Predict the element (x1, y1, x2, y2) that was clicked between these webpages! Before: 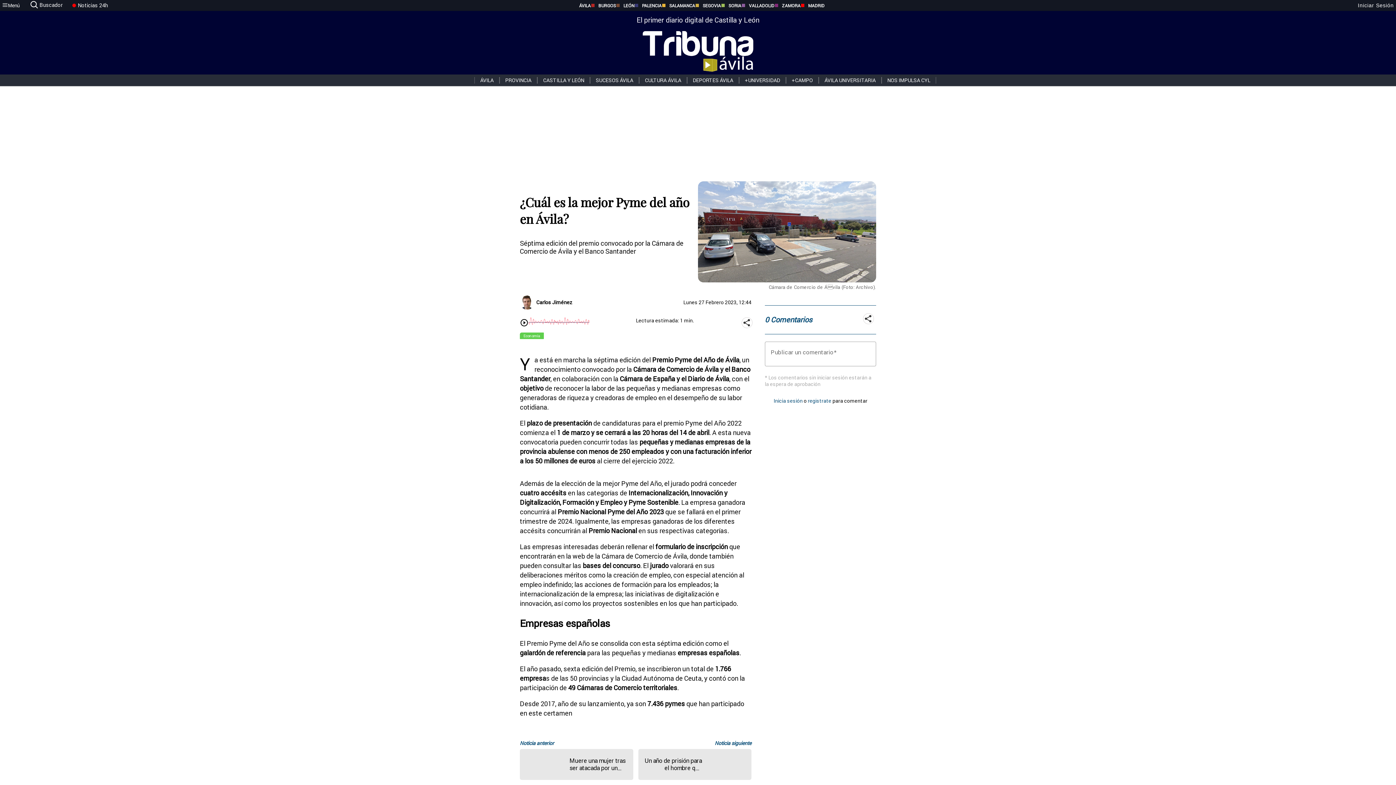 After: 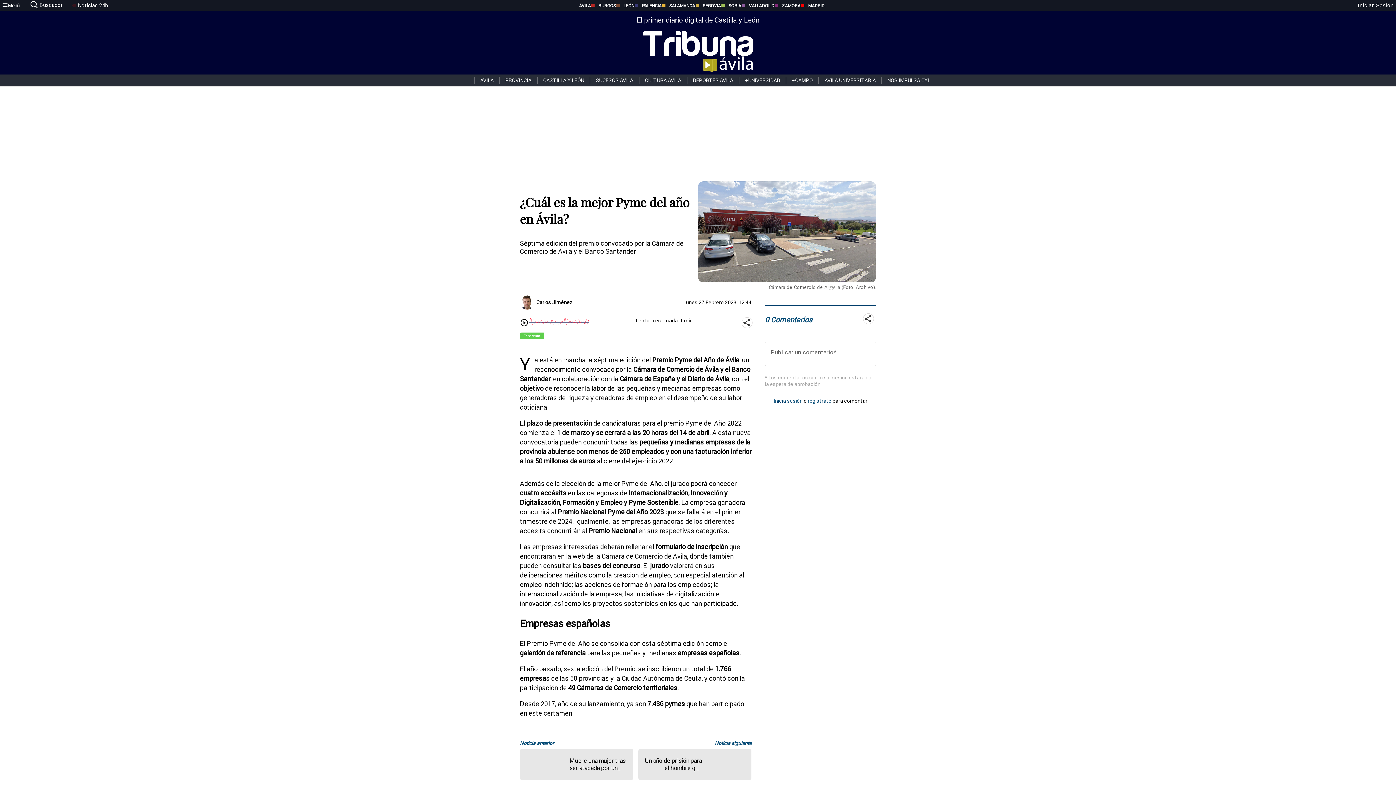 Action: label: LEÓN bbox: (616, 2, 634, 8)